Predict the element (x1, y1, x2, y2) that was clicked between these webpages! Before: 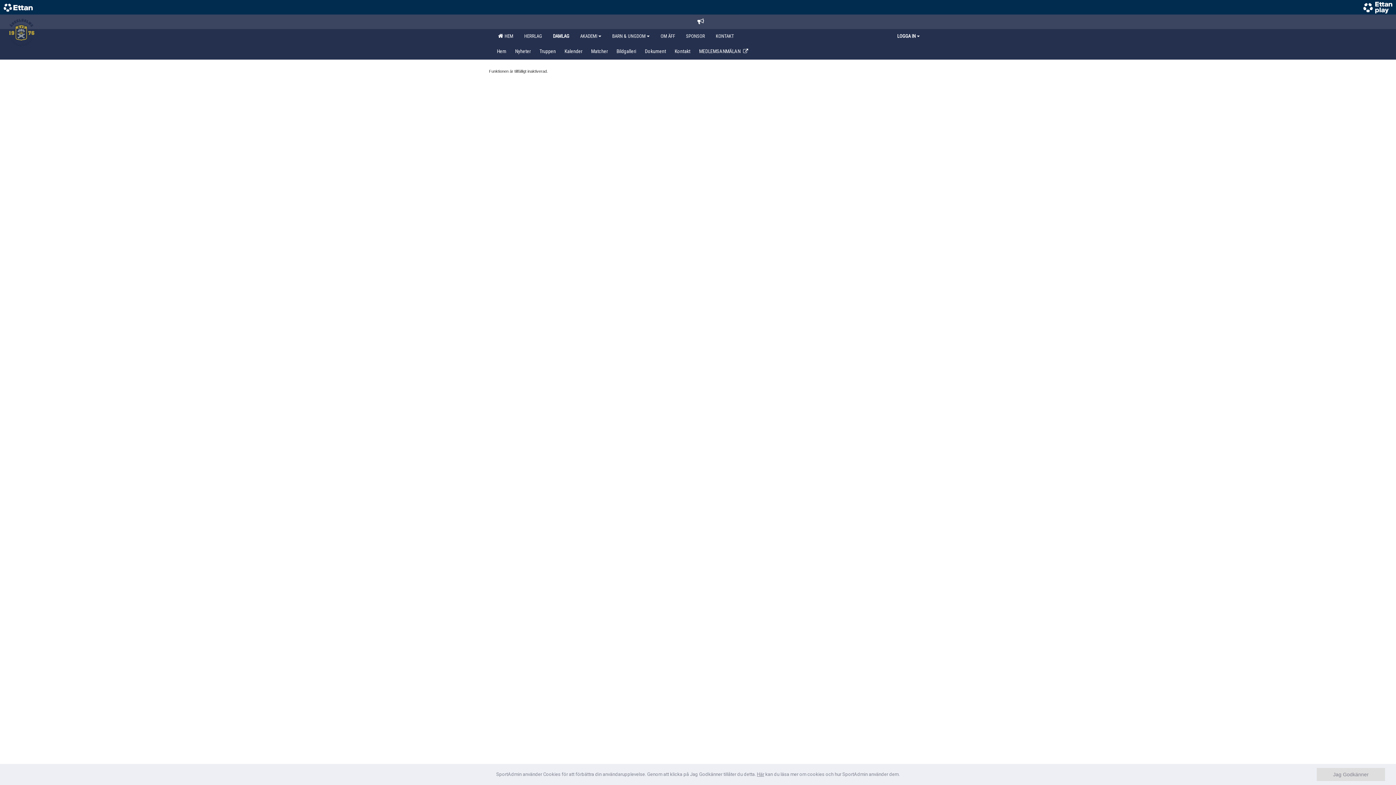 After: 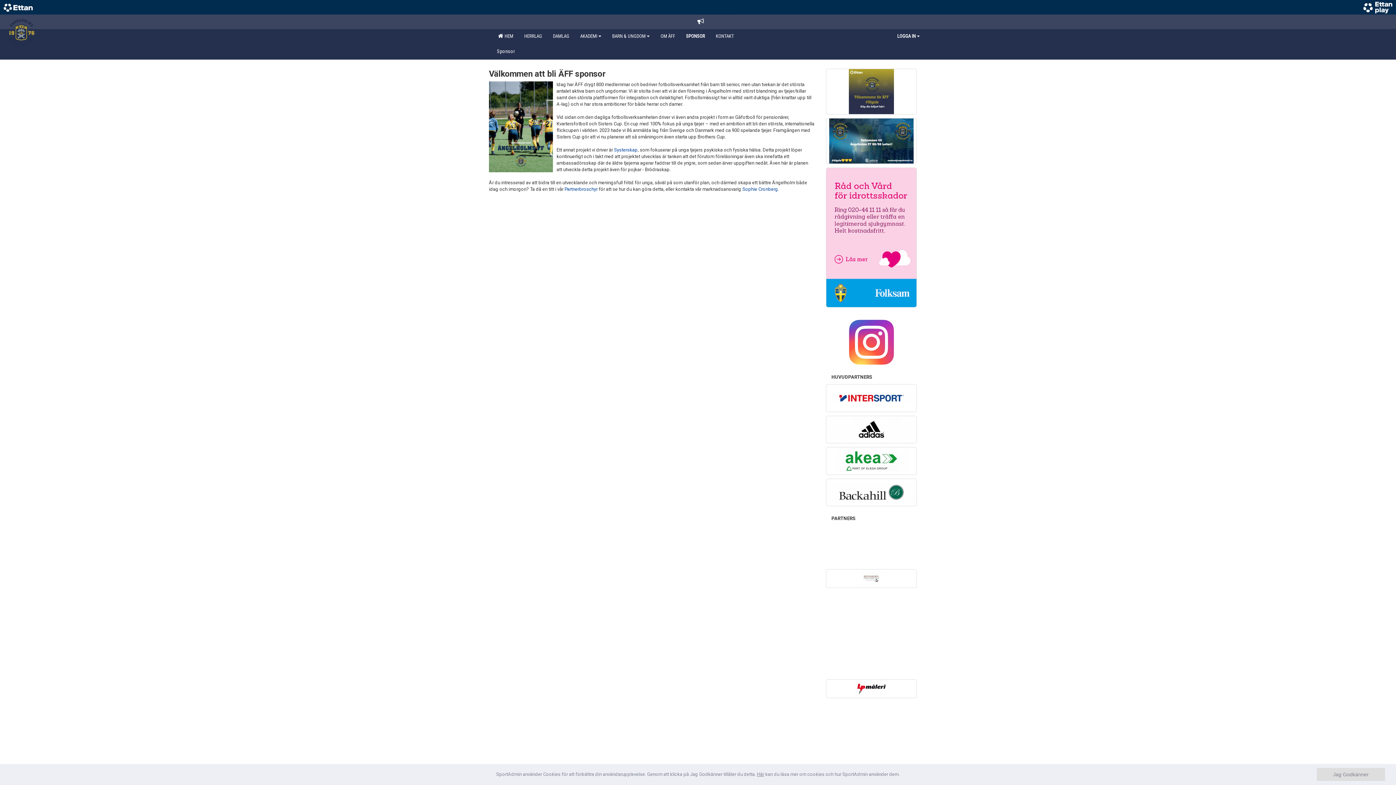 Action: label: SPONSOR bbox: (680, 29, 710, 43)